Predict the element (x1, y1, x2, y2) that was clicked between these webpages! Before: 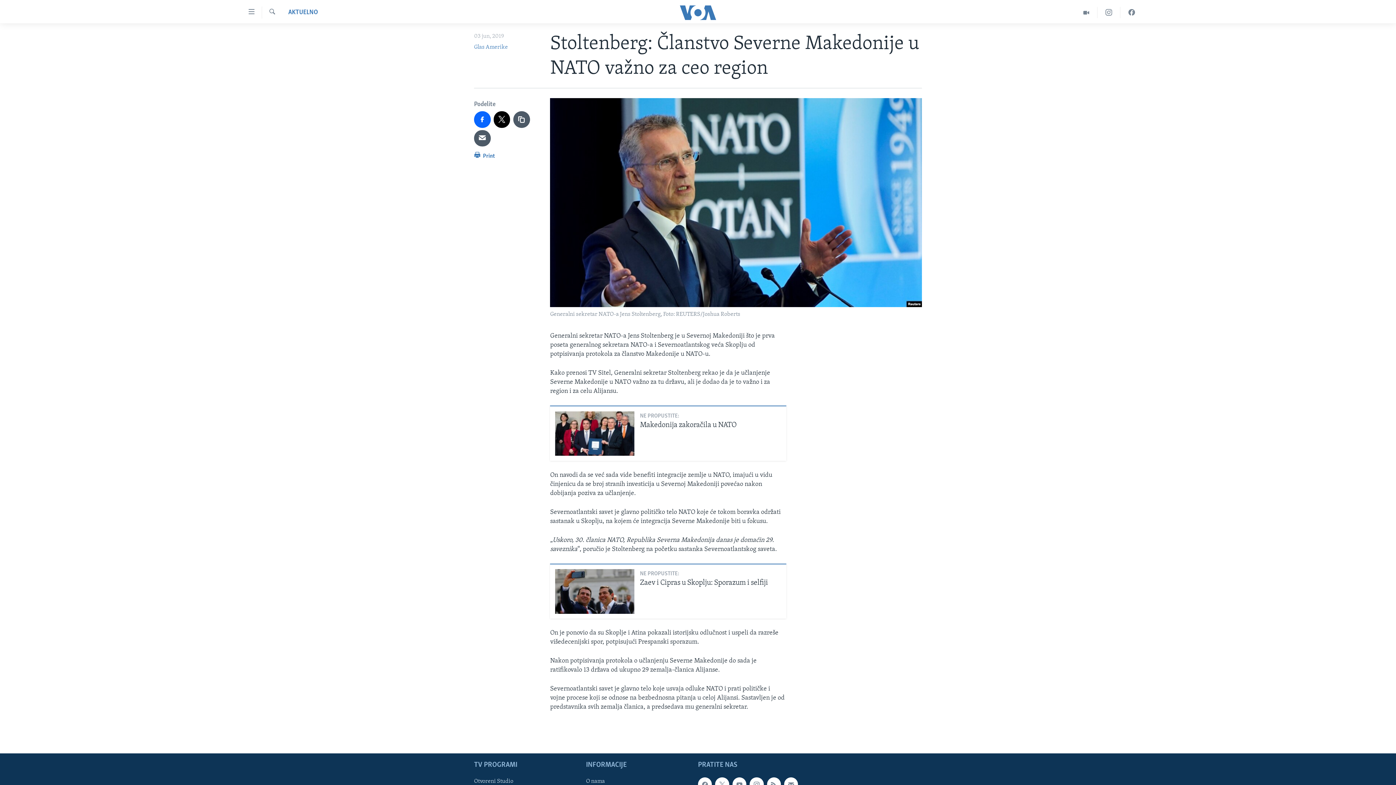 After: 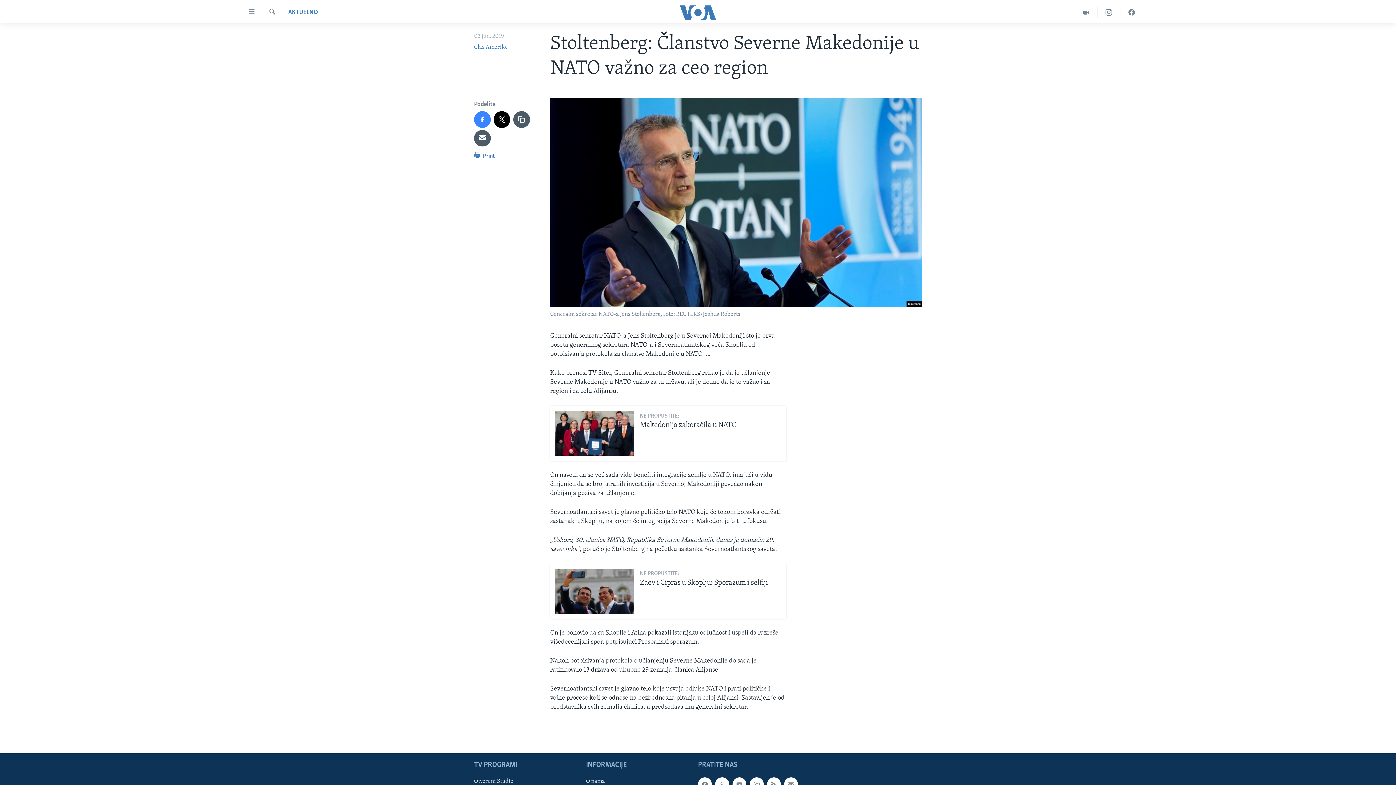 Action: bbox: (474, 111, 490, 127)